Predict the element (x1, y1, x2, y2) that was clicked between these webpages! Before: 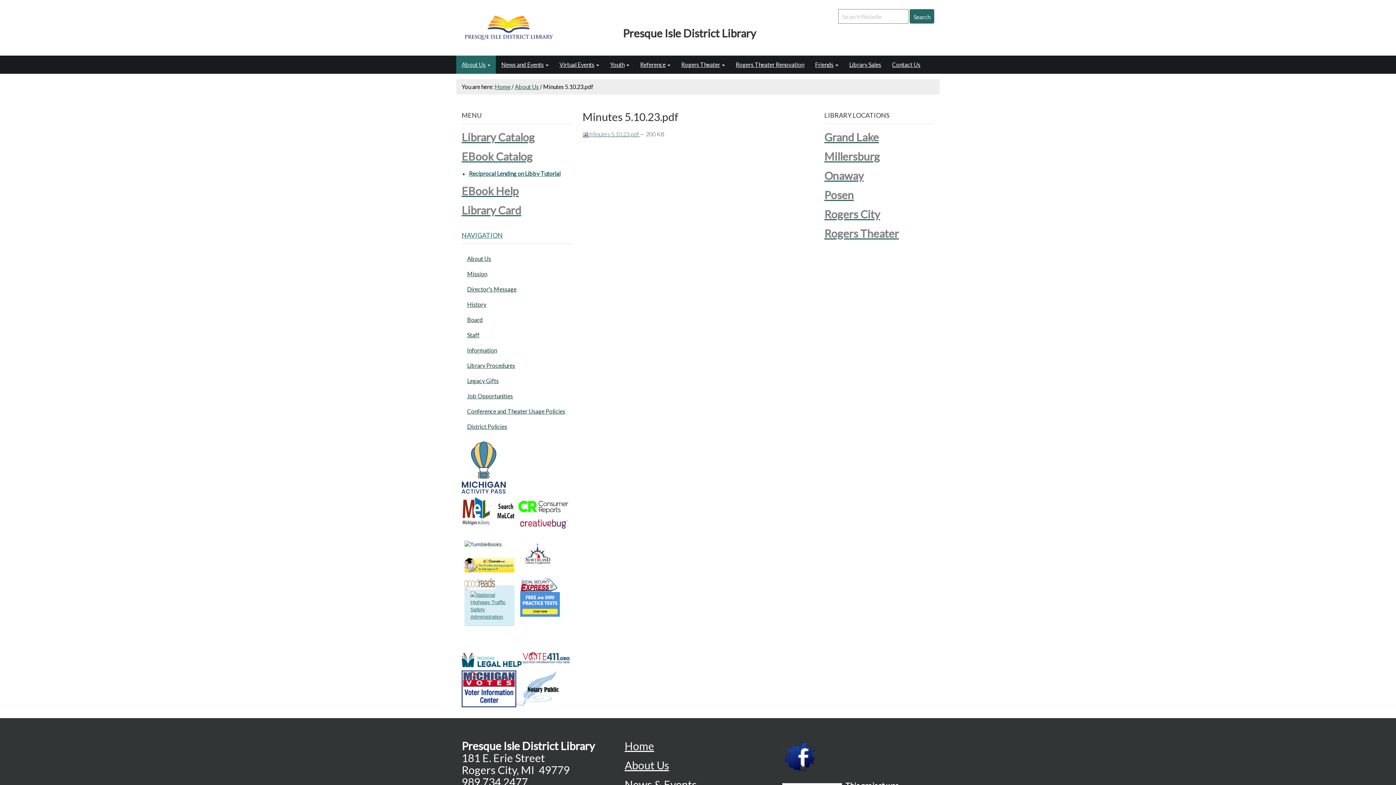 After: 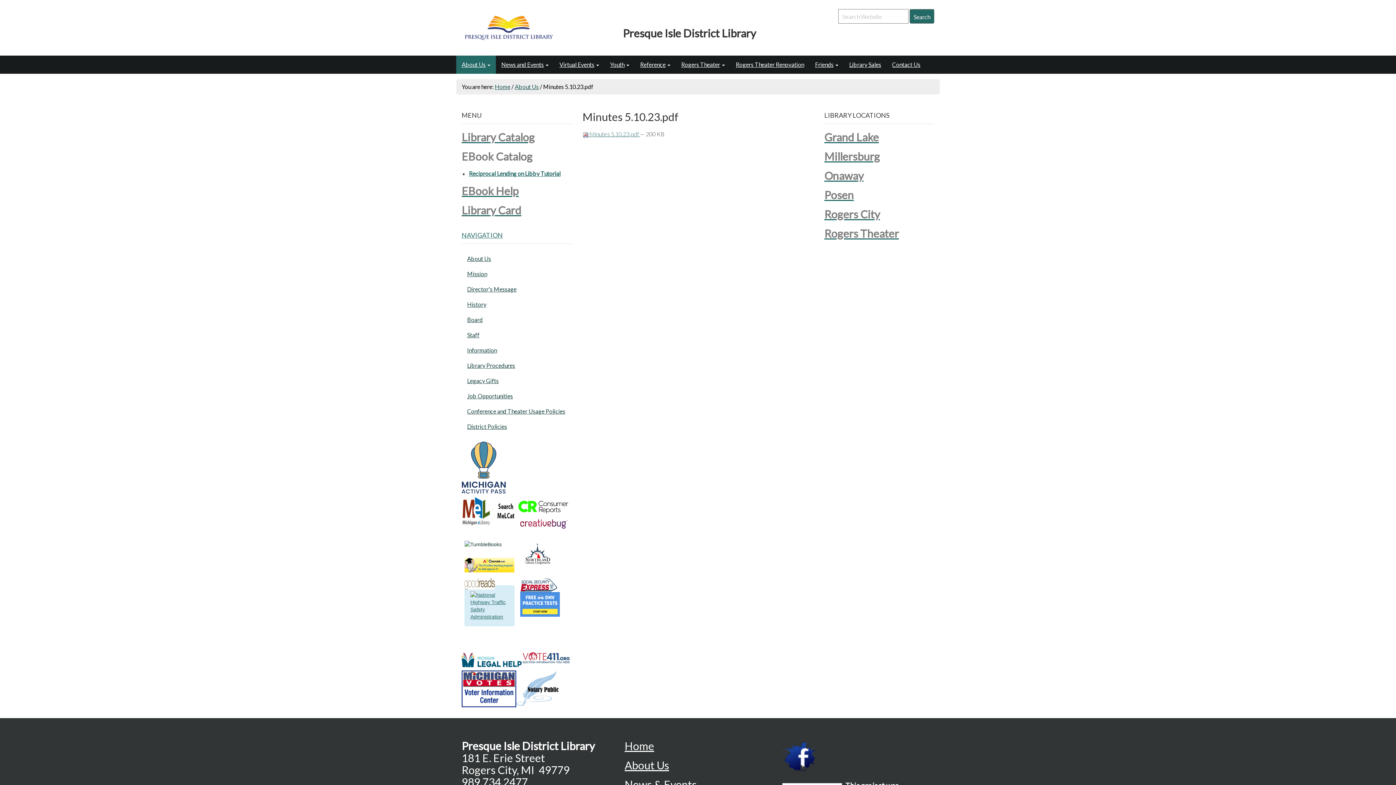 Action: label: EBook Catalog bbox: (461, 149, 532, 162)